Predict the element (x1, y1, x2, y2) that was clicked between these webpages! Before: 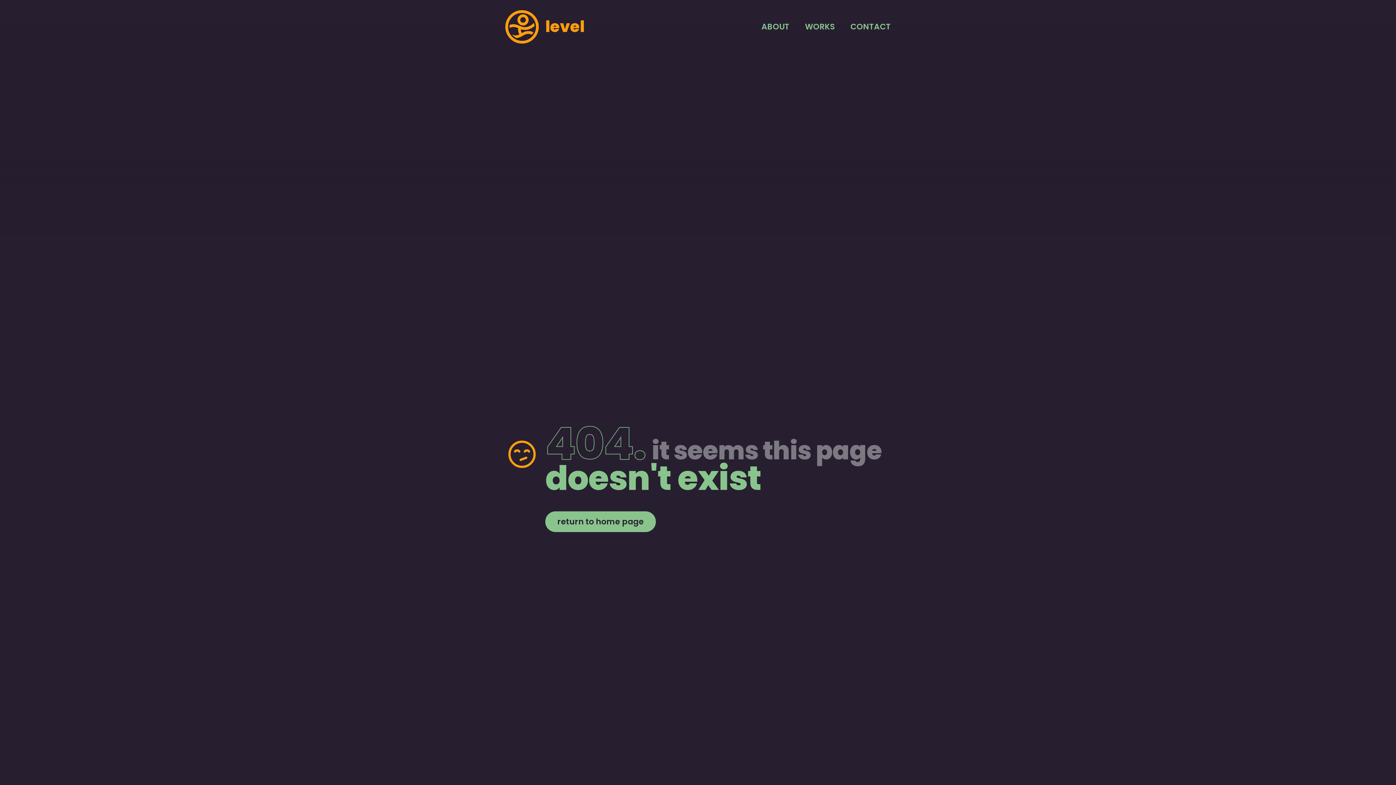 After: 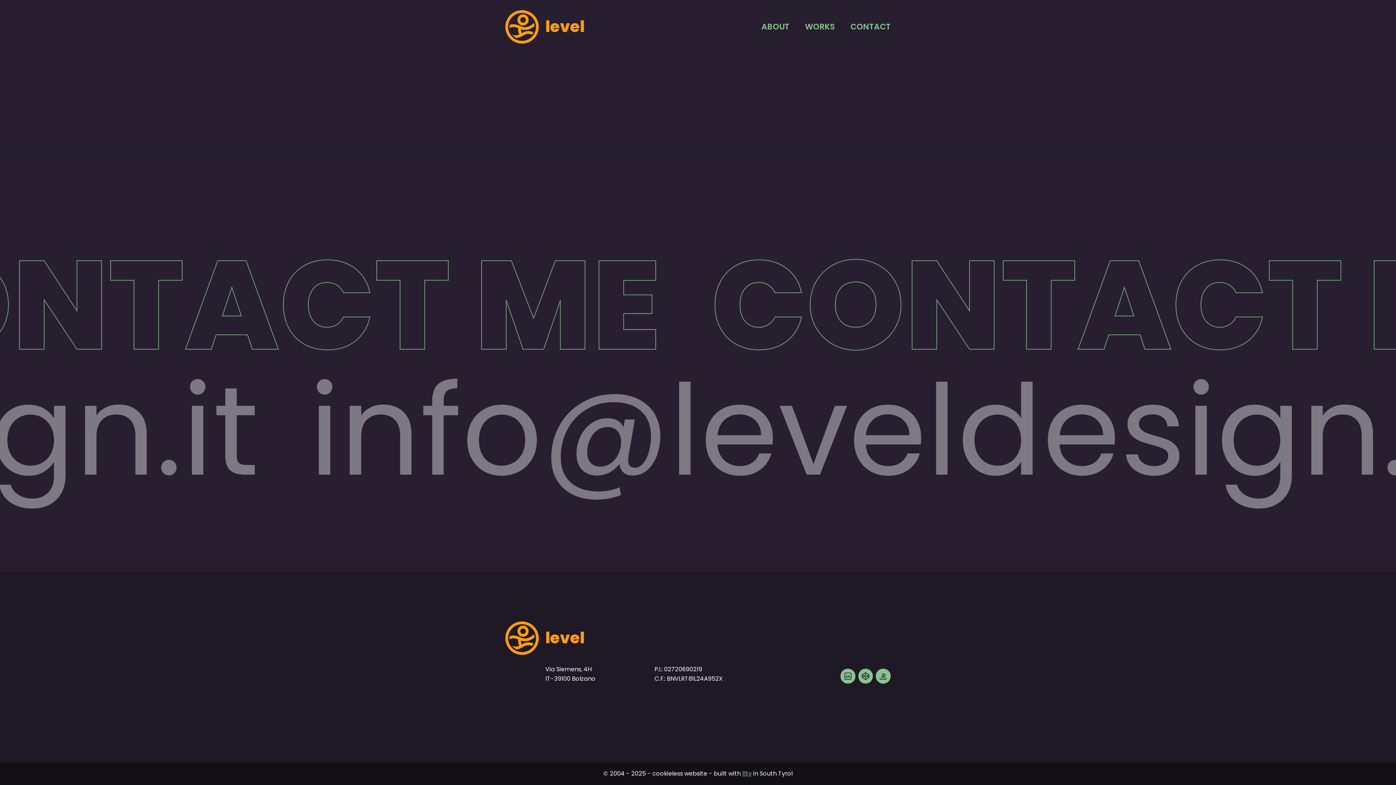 Action: bbox: (843, 13, 897, 39) label: CONTACT